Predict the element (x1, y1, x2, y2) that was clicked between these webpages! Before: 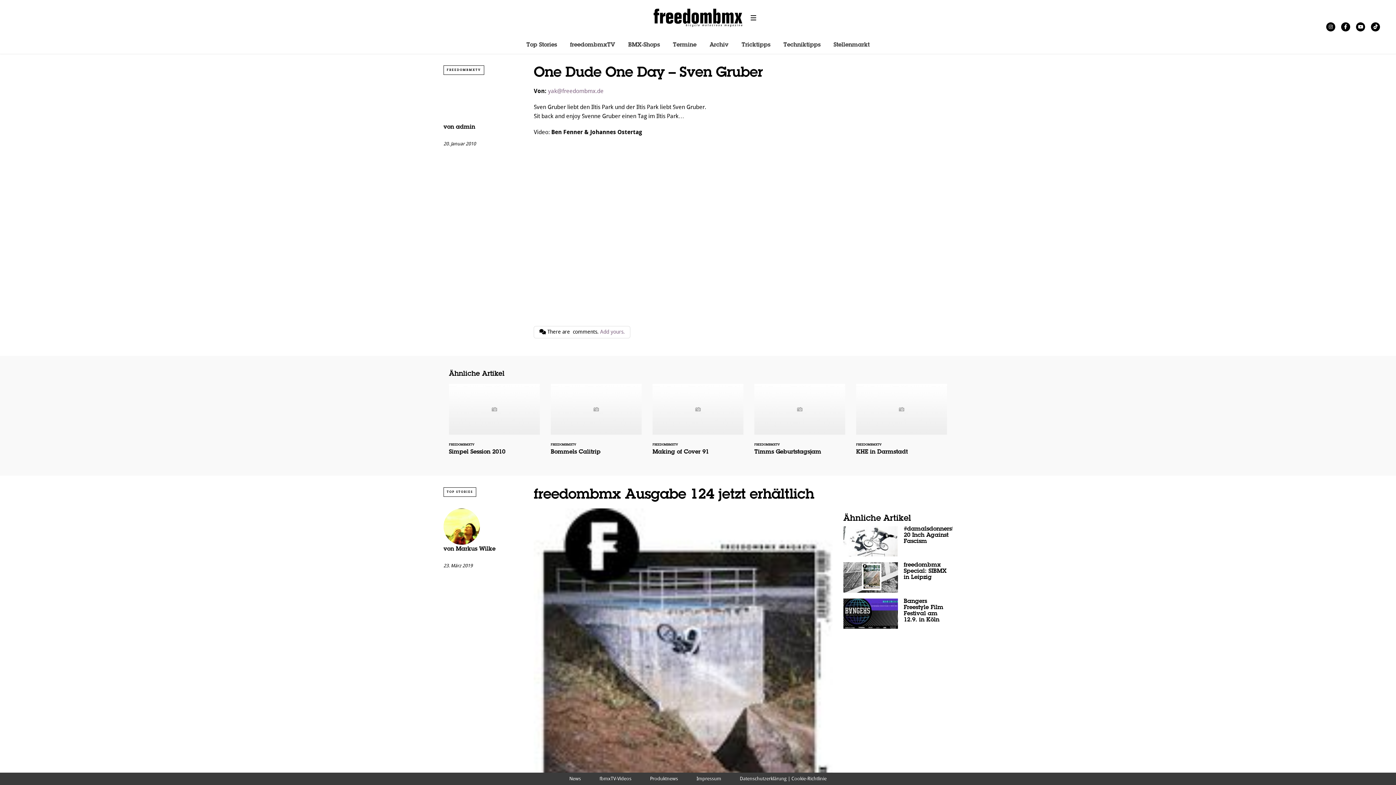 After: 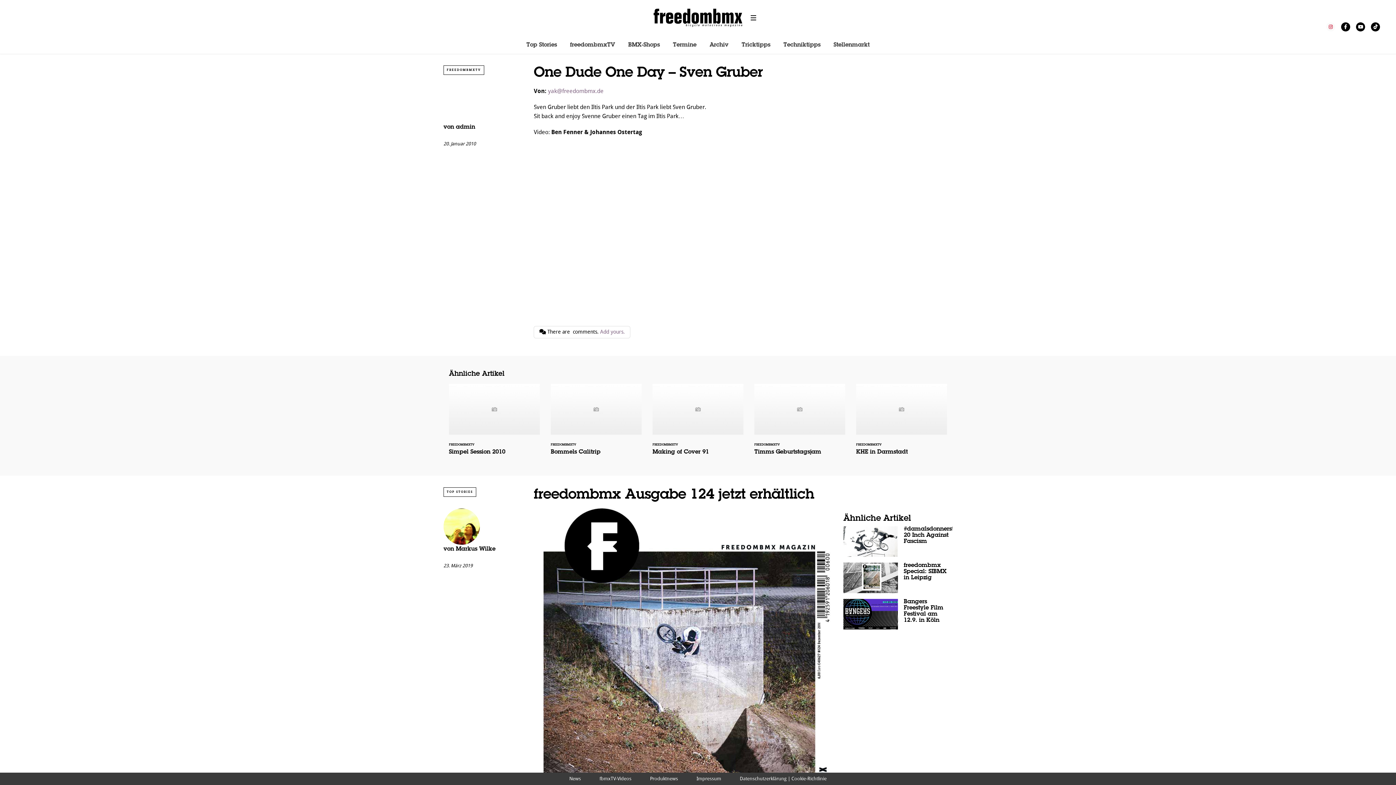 Action: bbox: (1326, 22, 1335, 31)